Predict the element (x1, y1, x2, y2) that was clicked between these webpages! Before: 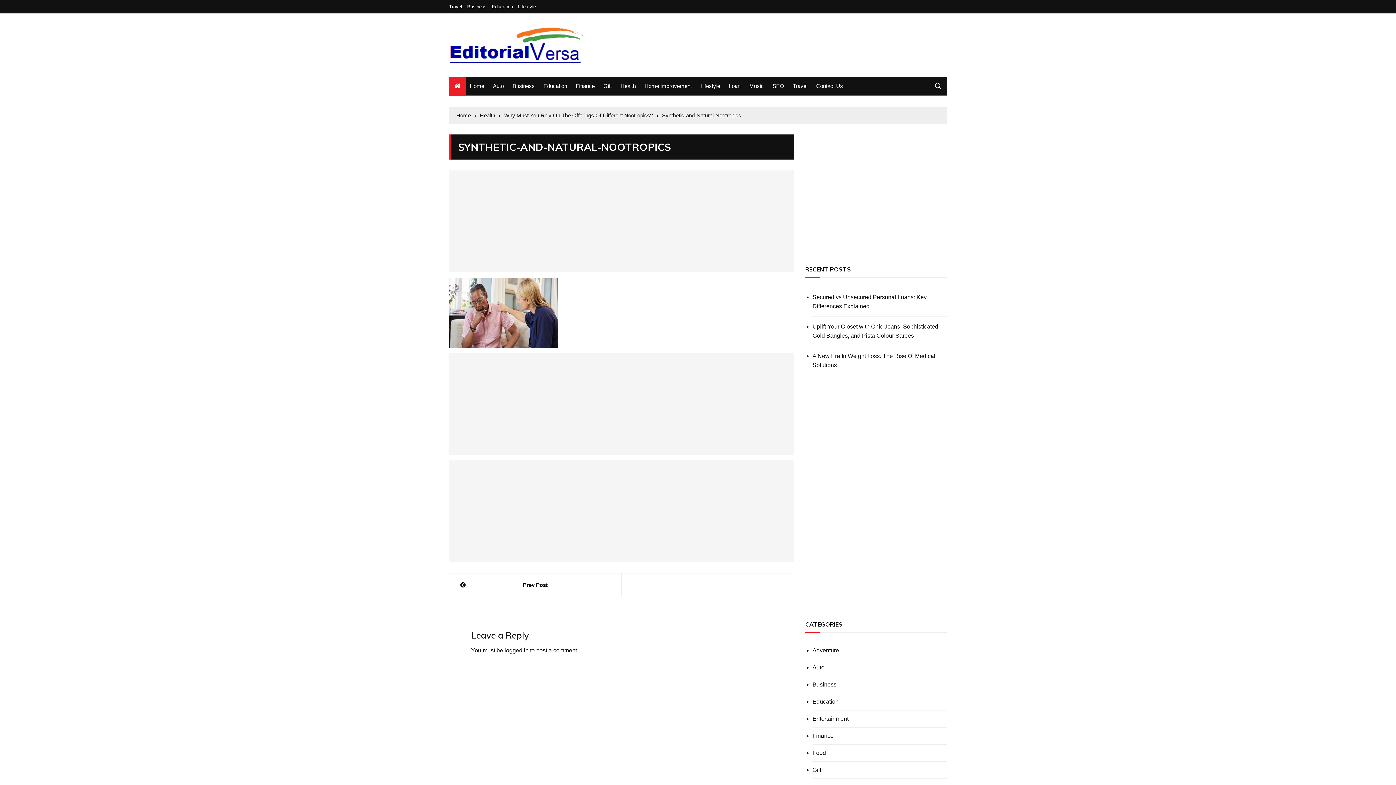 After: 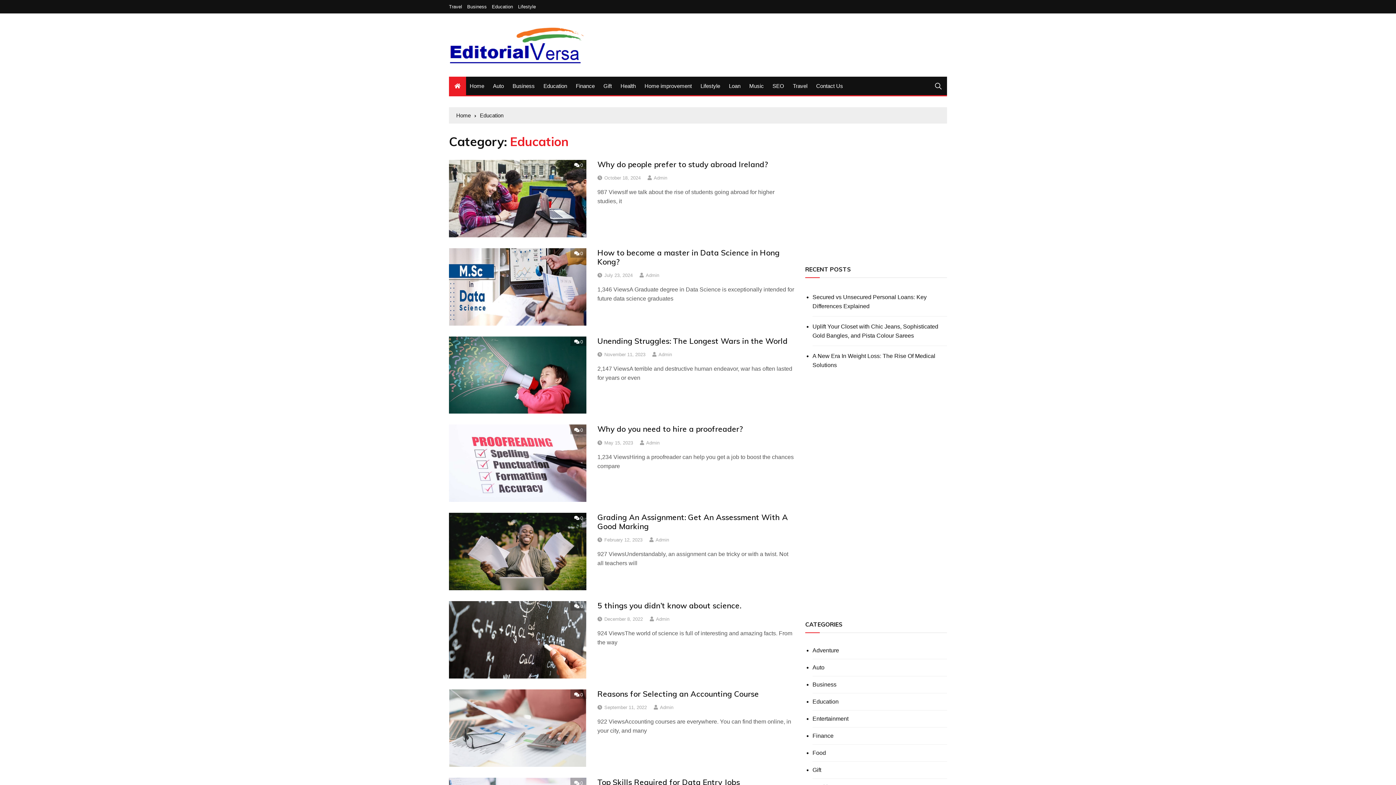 Action: label: Education bbox: (540, 76, 570, 95)